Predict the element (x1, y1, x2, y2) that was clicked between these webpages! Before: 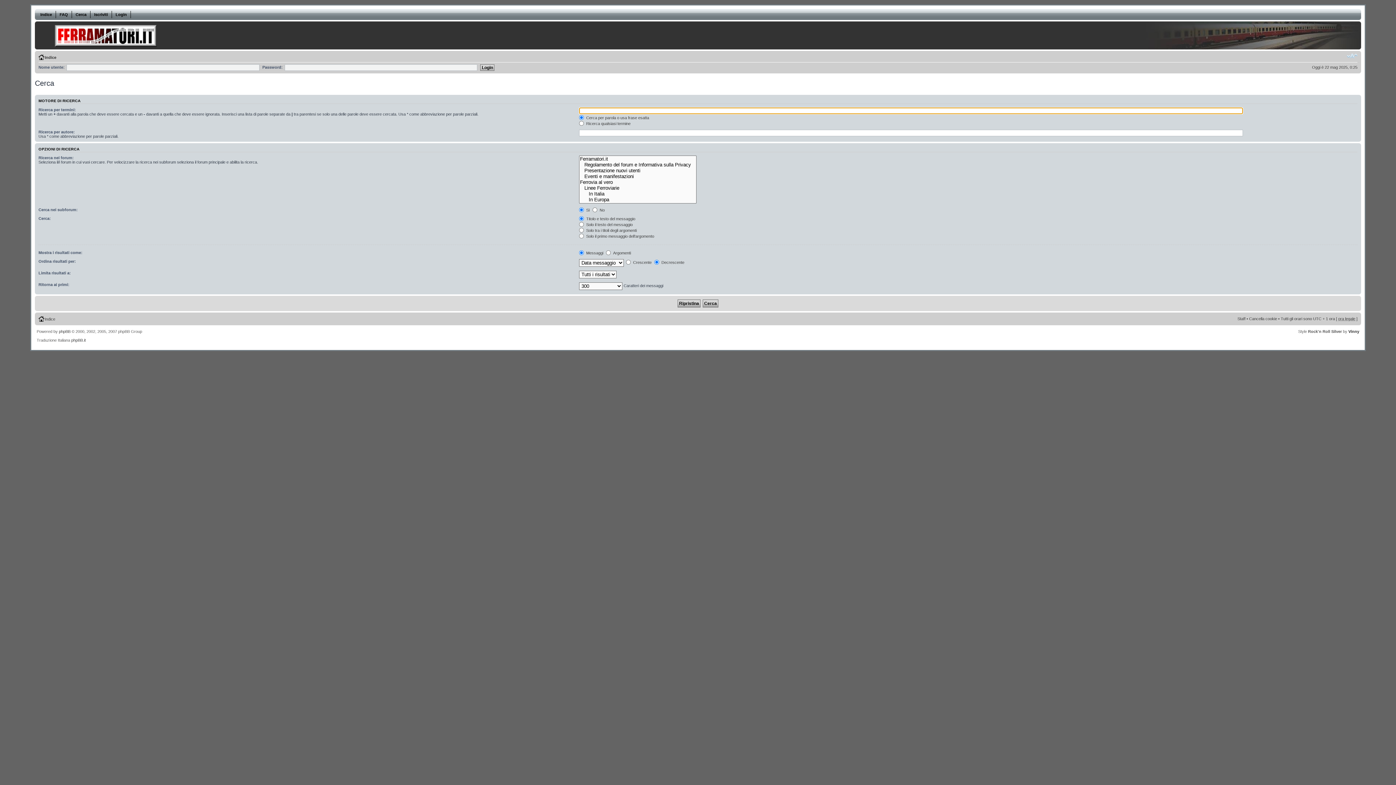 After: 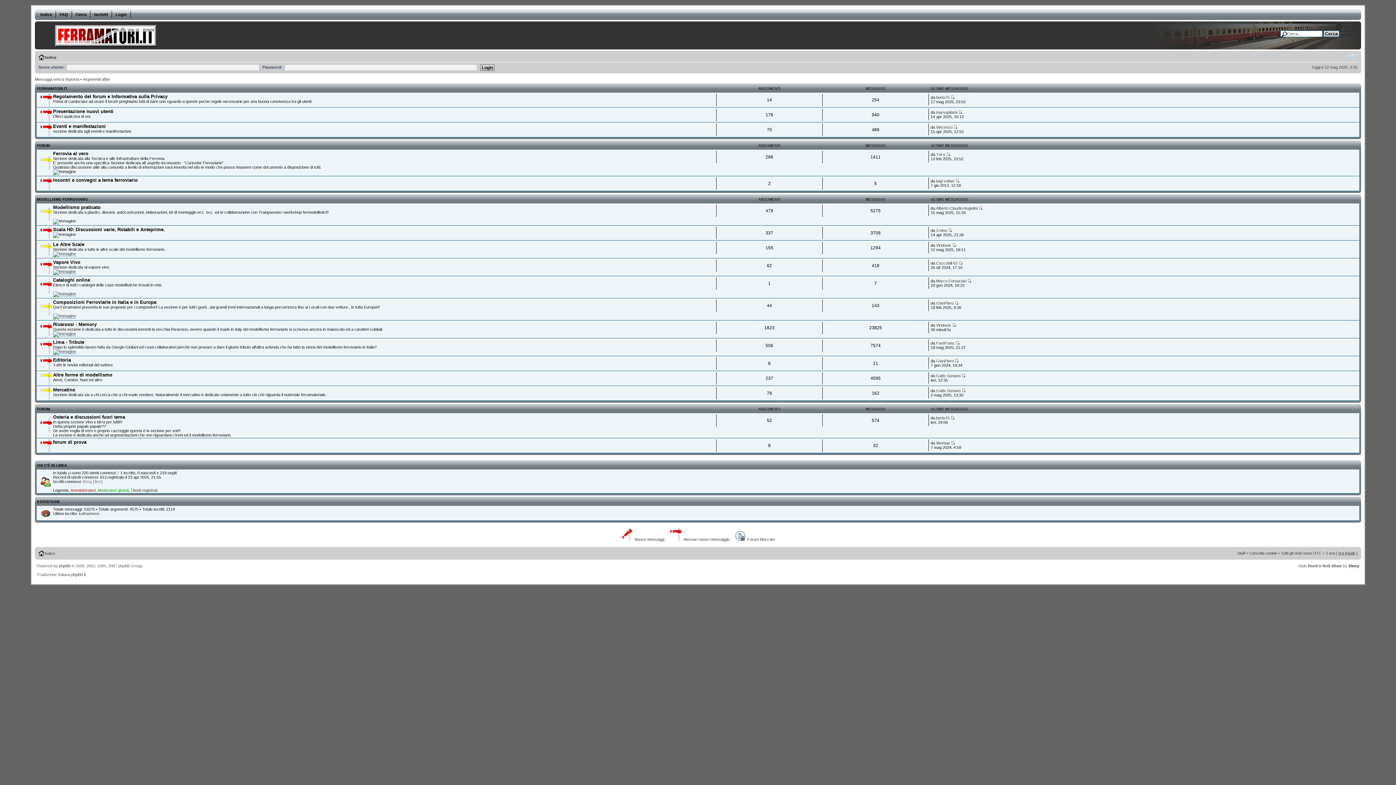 Action: bbox: (44, 55, 56, 59) label: Indice